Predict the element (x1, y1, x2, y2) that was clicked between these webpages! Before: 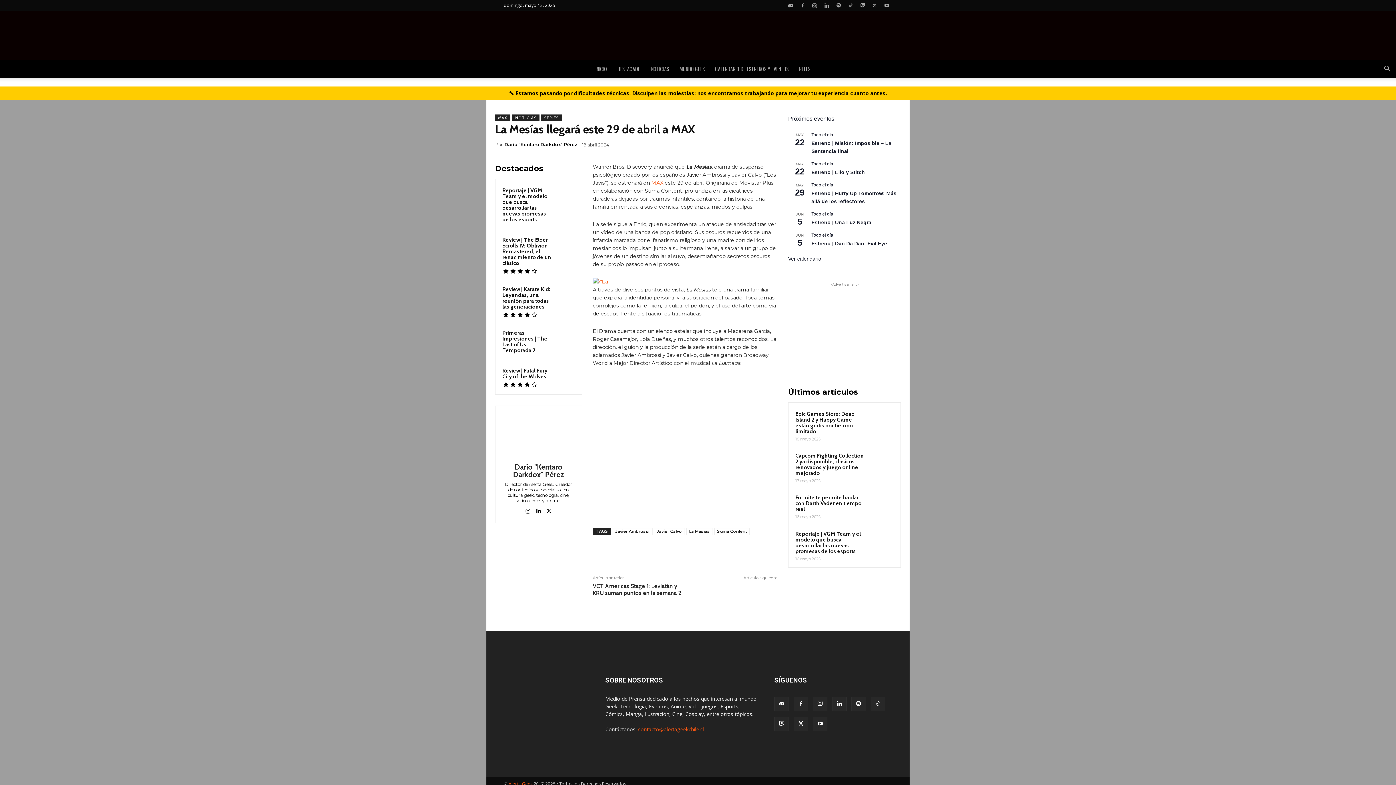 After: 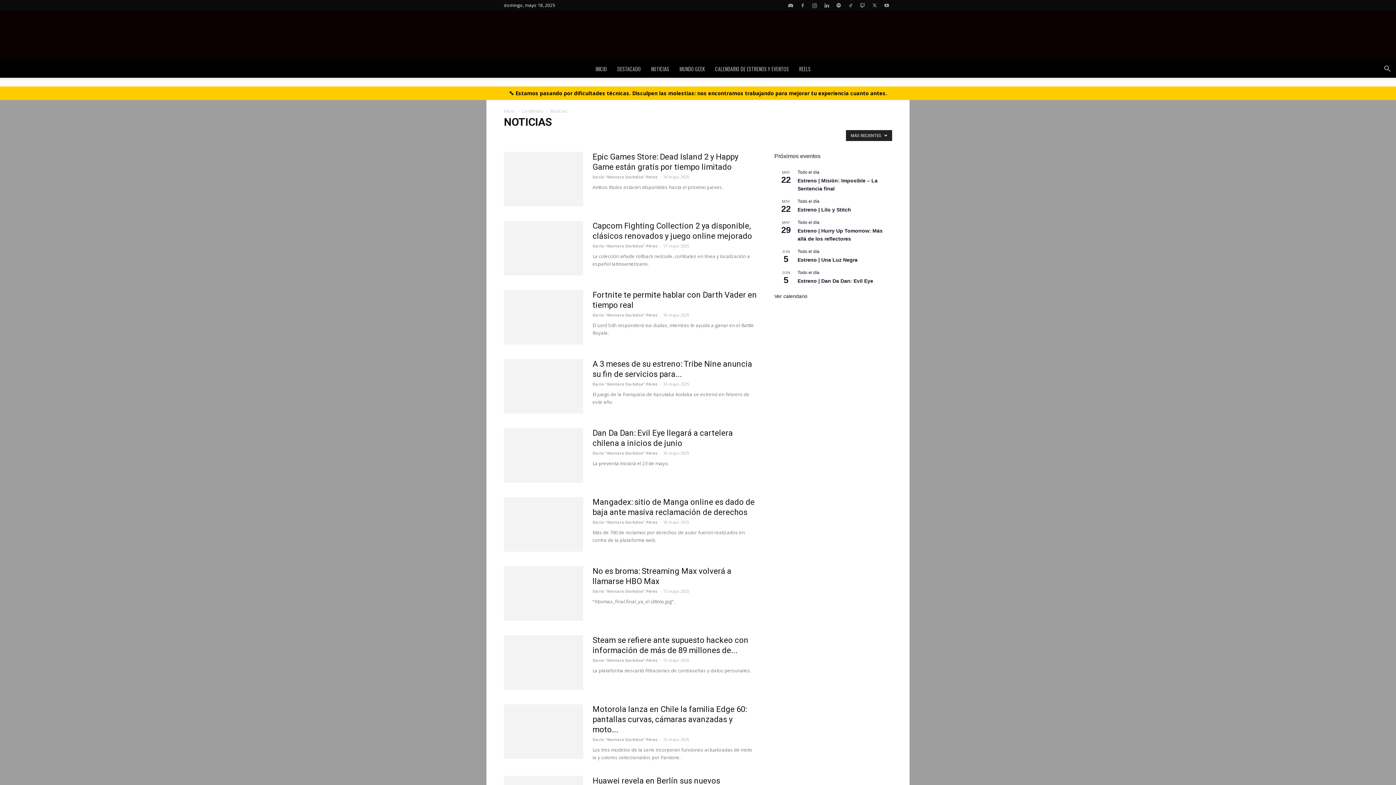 Action: label: NOTICIAS bbox: (646, 60, 674, 77)